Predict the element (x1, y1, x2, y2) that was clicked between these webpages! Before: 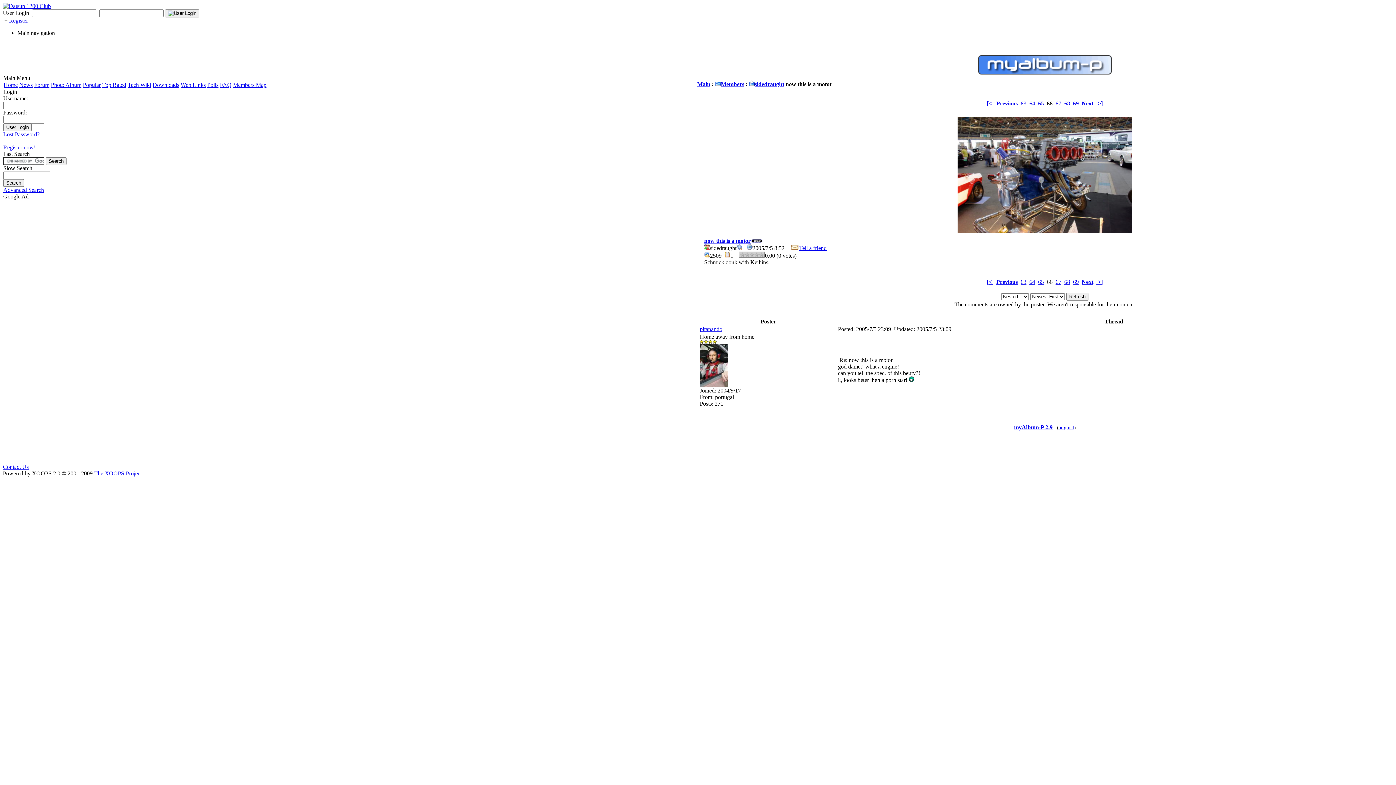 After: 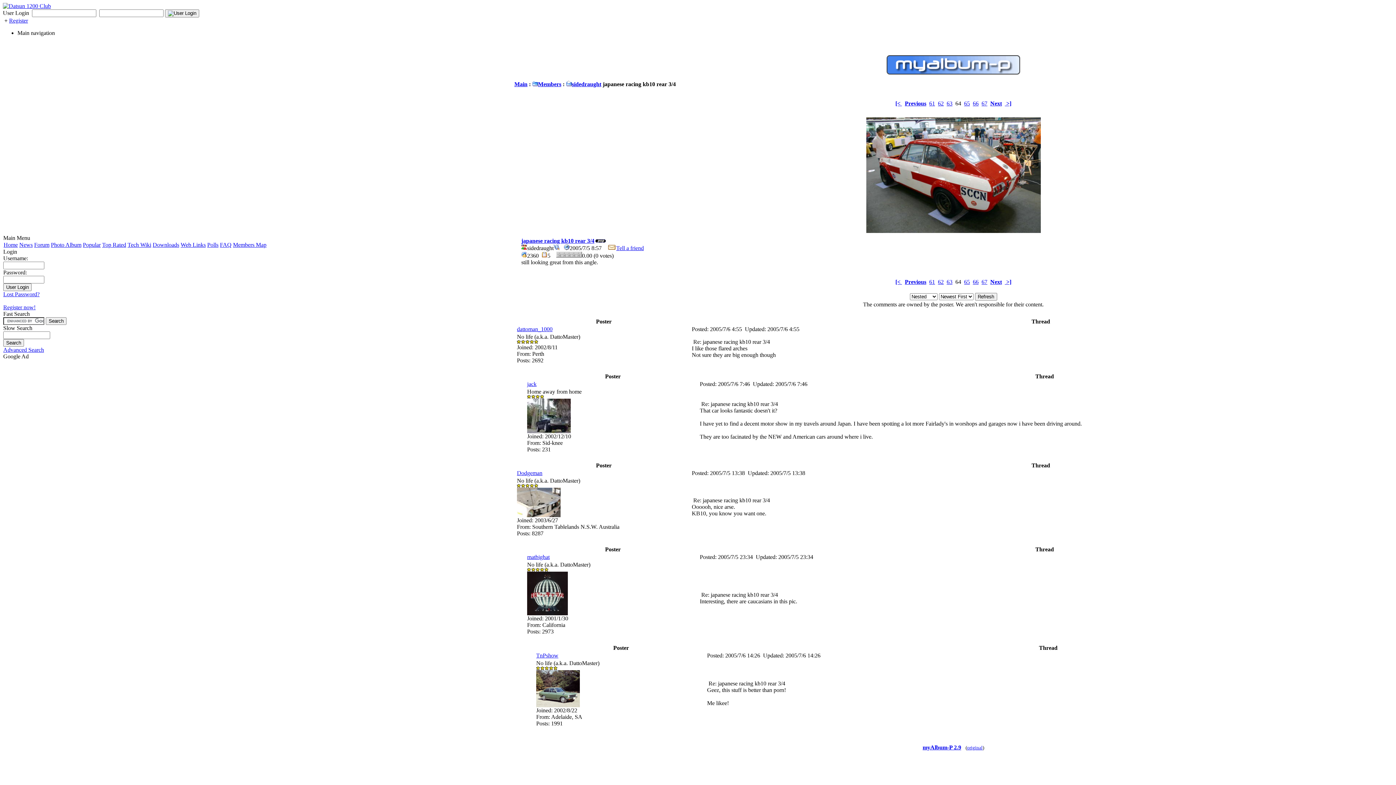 Action: bbox: (1029, 278, 1035, 285) label: 64